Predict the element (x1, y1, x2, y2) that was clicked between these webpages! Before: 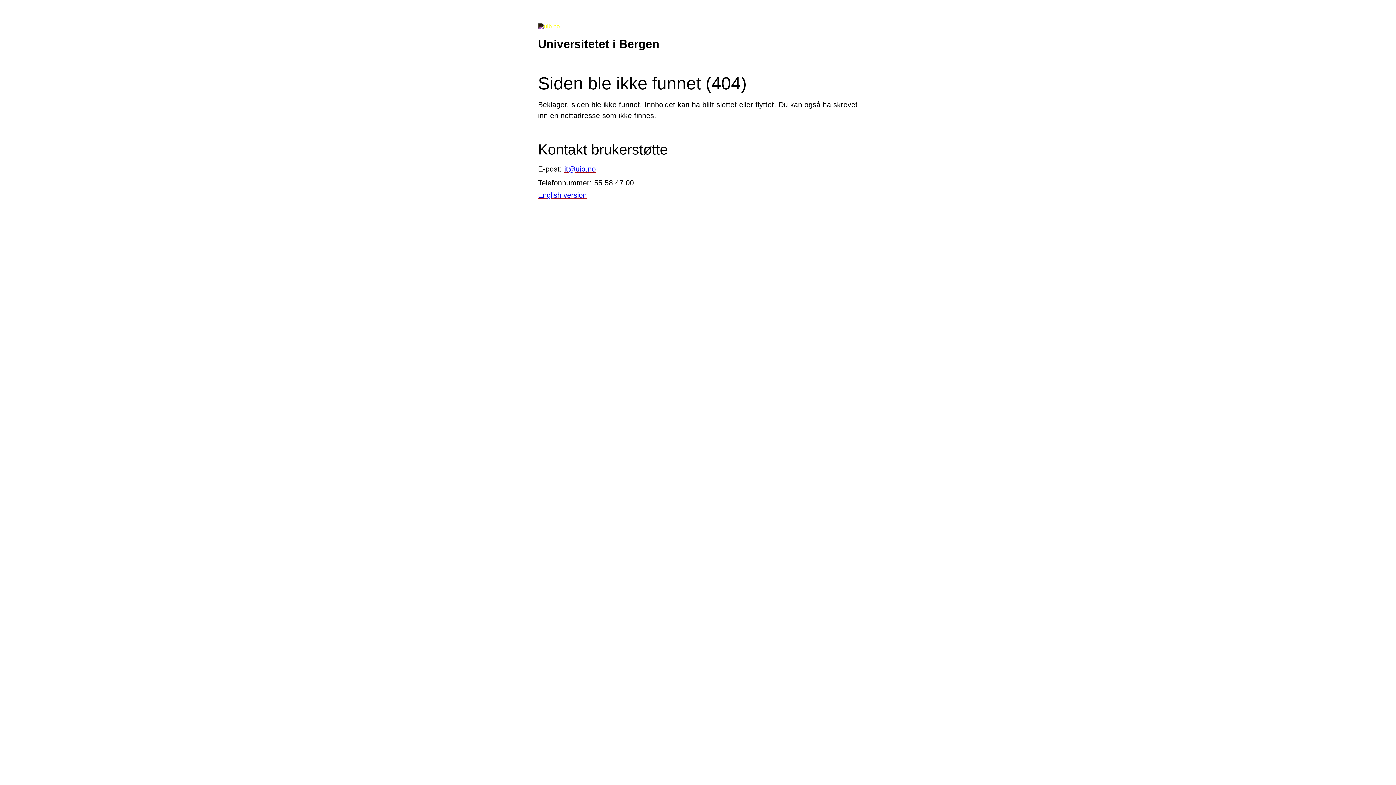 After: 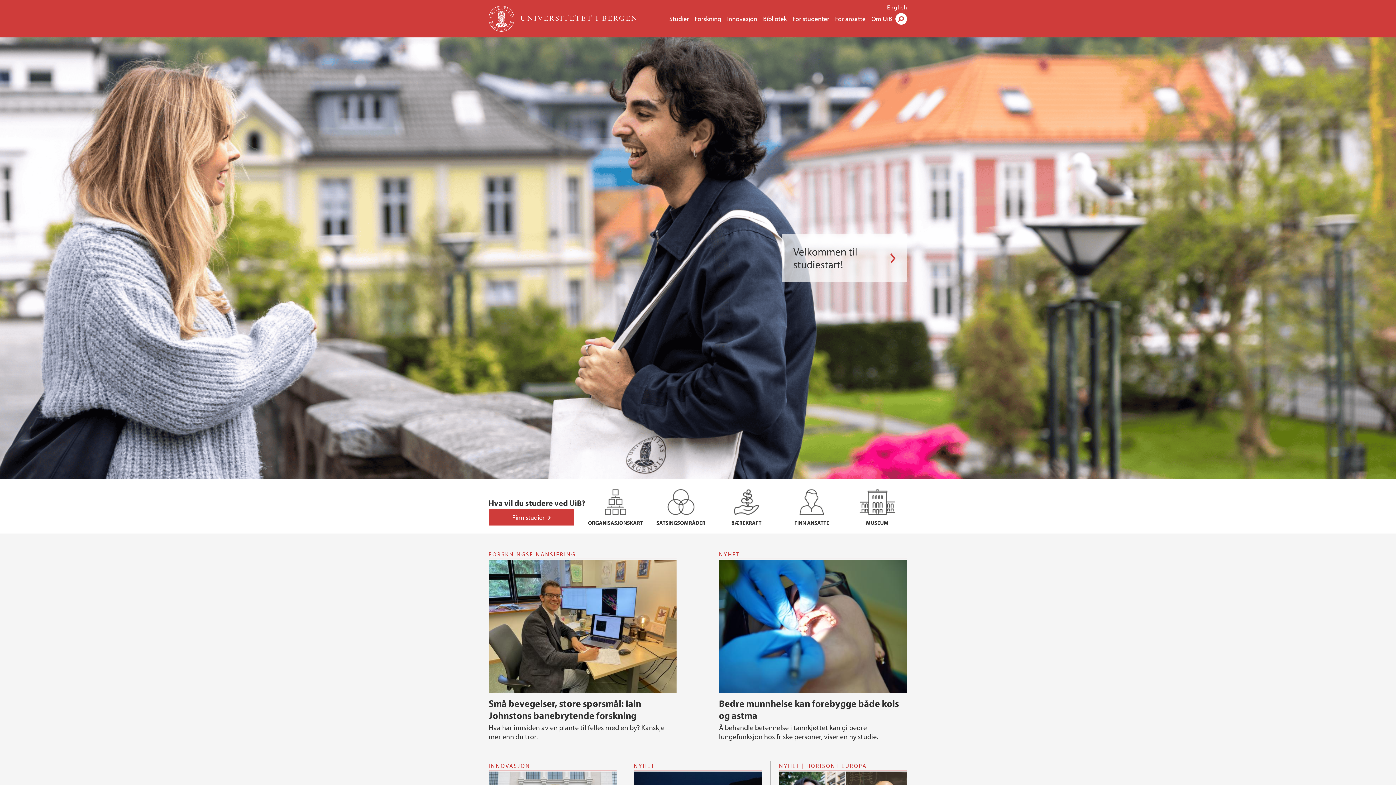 Action: bbox: (538, 23, 560, 29)